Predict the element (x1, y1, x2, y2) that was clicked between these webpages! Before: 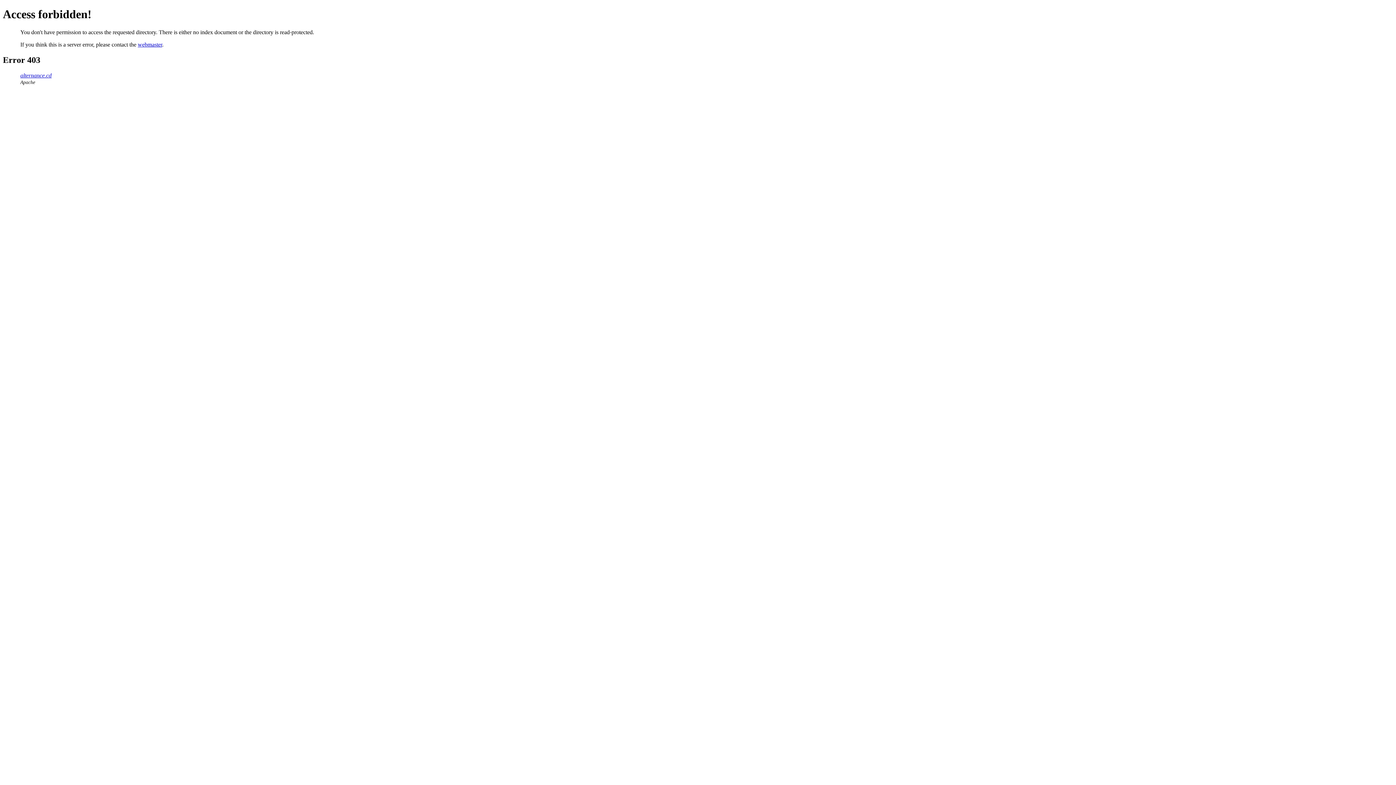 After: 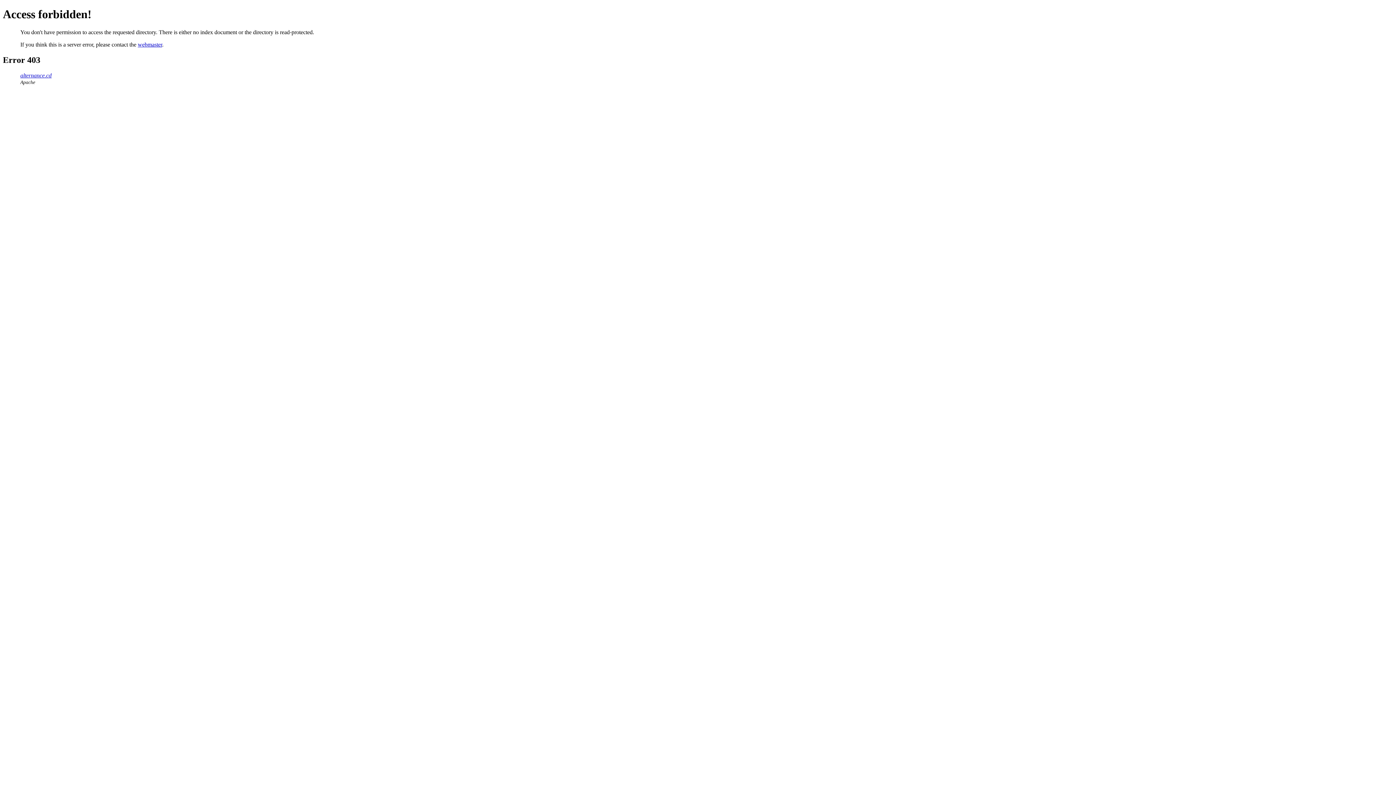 Action: label: webmaster bbox: (137, 41, 162, 47)